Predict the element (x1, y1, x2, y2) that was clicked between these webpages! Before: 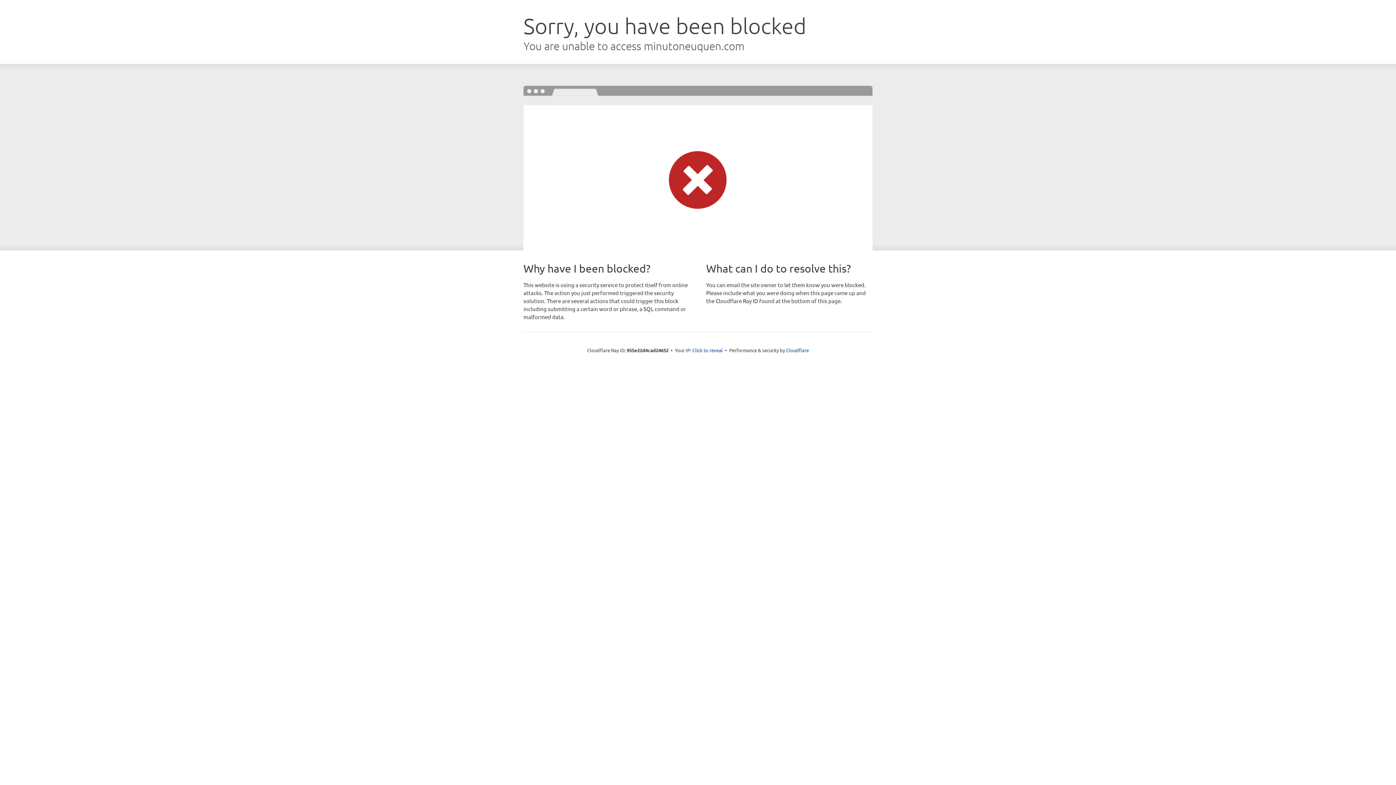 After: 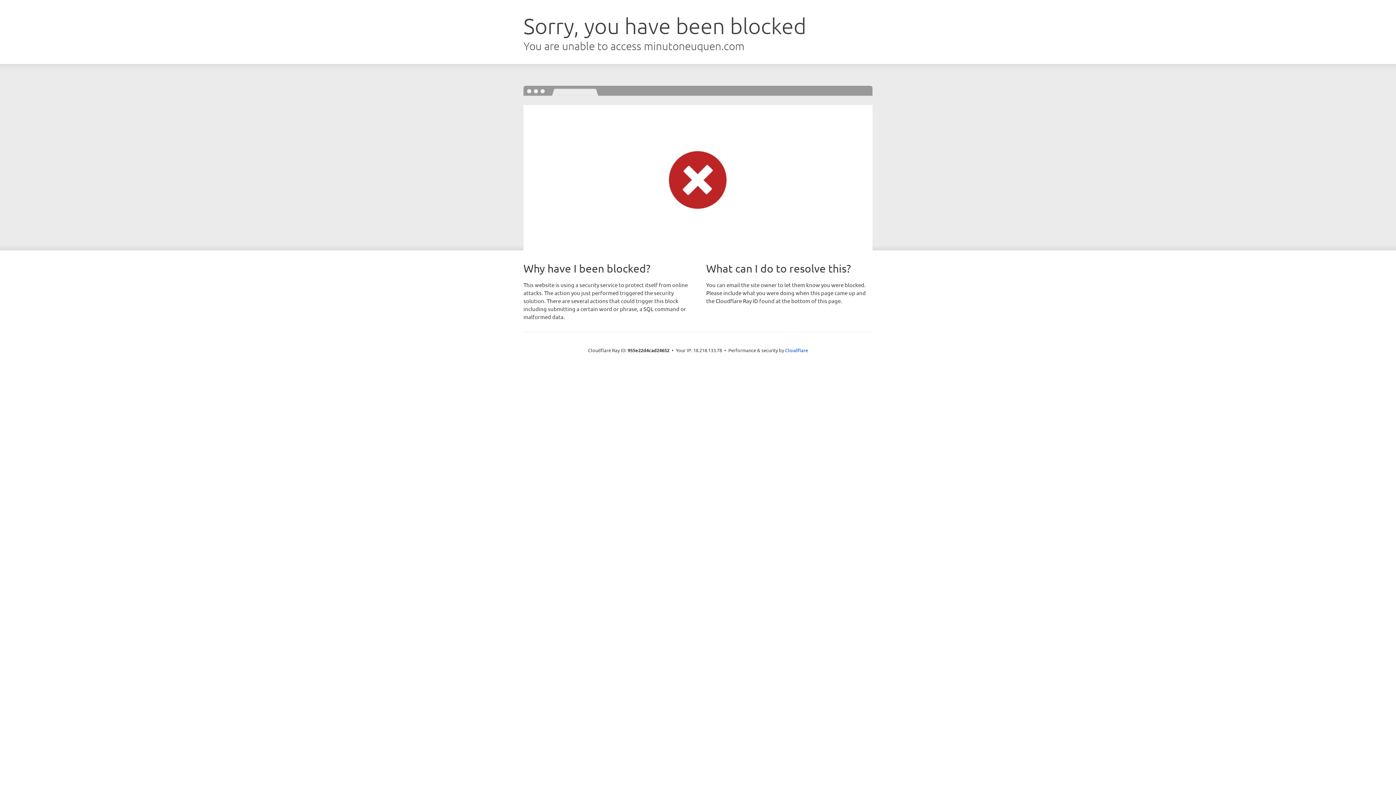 Action: label: Click to reveal bbox: (692, 346, 723, 353)